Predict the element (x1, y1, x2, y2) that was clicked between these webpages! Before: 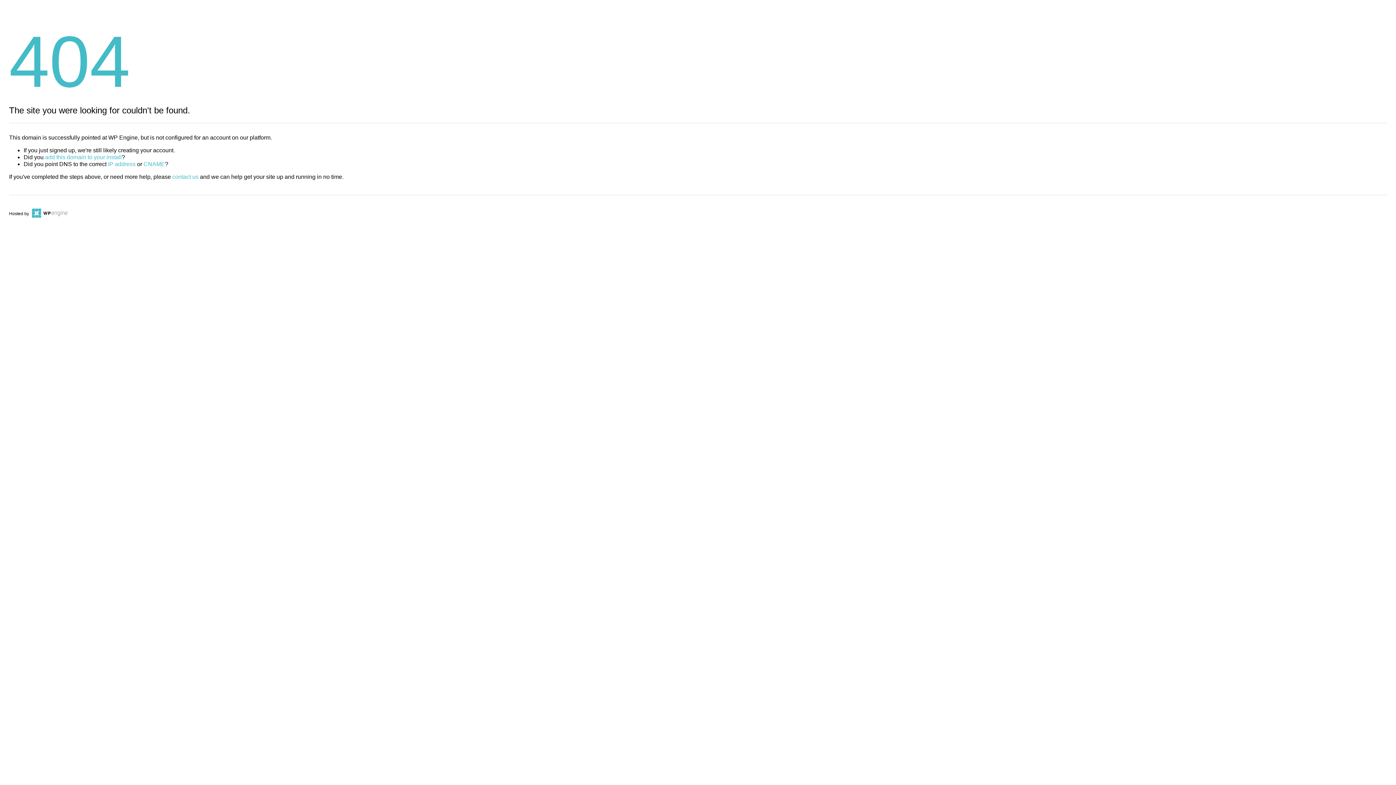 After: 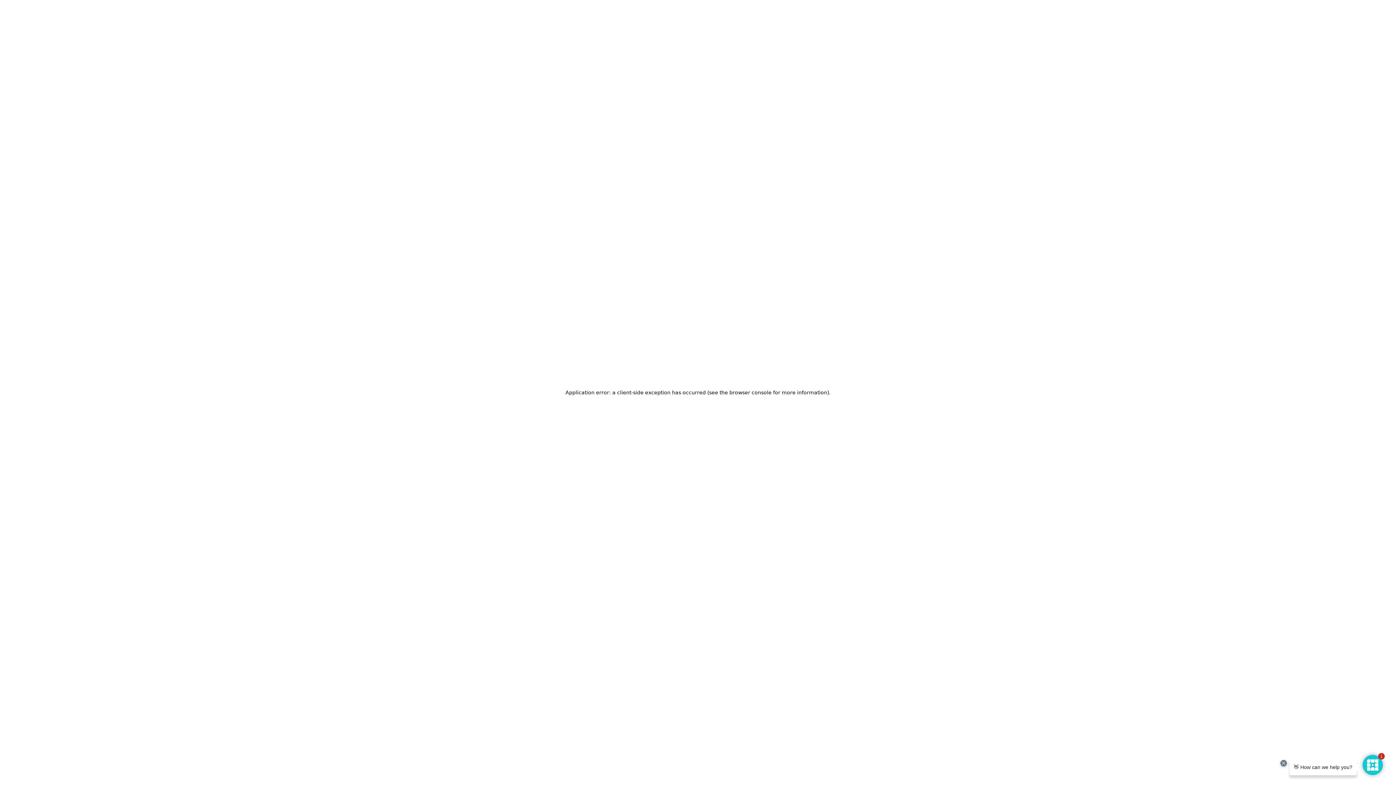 Action: bbox: (30, 211, 67, 216)